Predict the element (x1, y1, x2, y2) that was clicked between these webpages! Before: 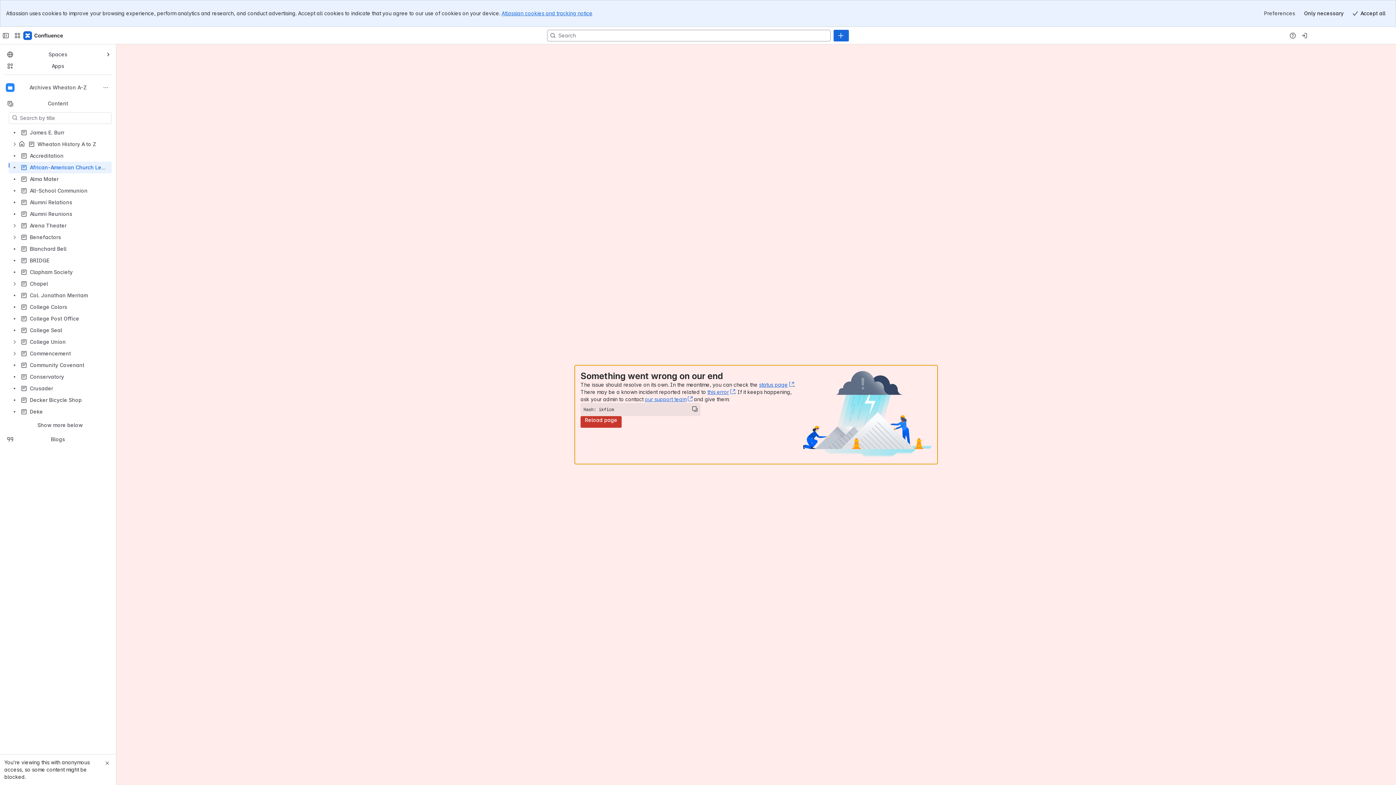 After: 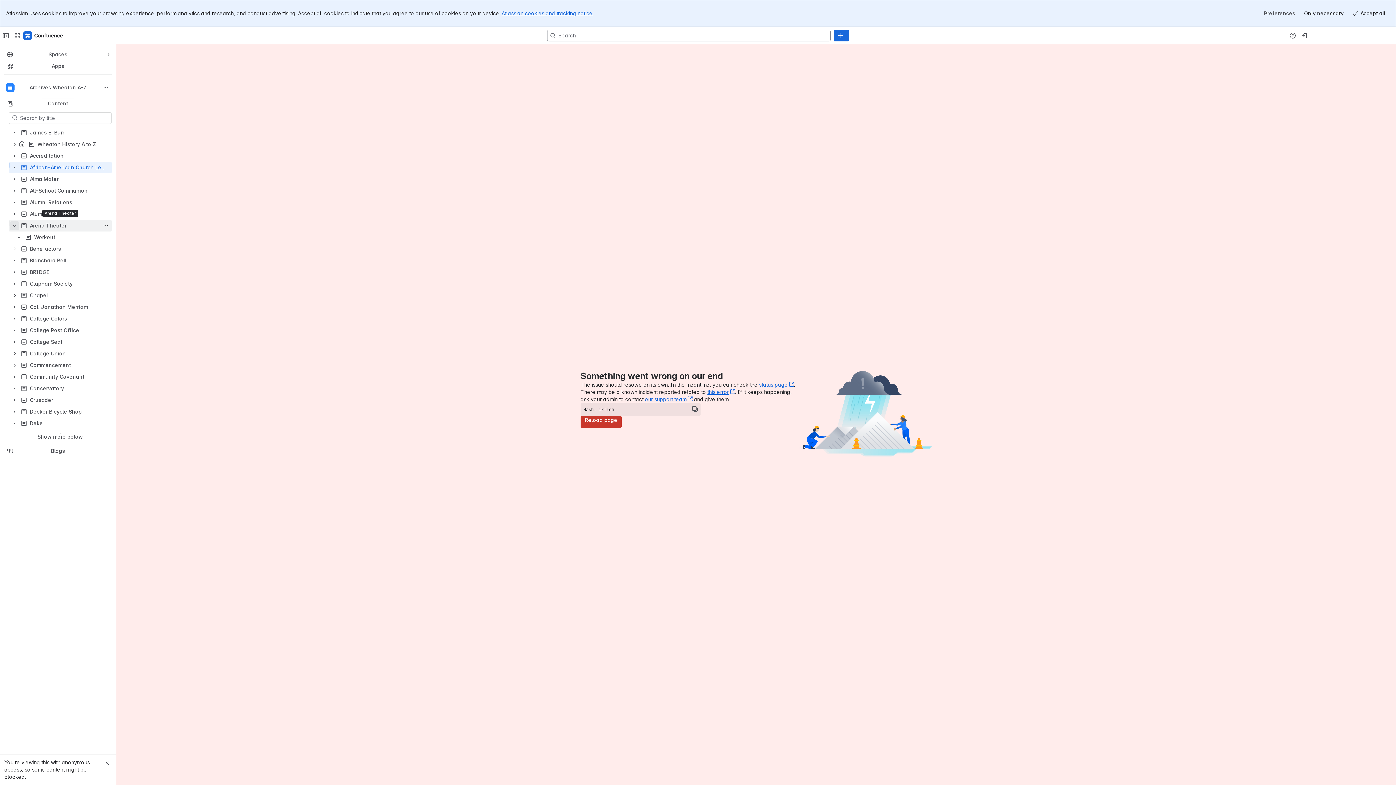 Action: bbox: (10, 221, 18, 230)